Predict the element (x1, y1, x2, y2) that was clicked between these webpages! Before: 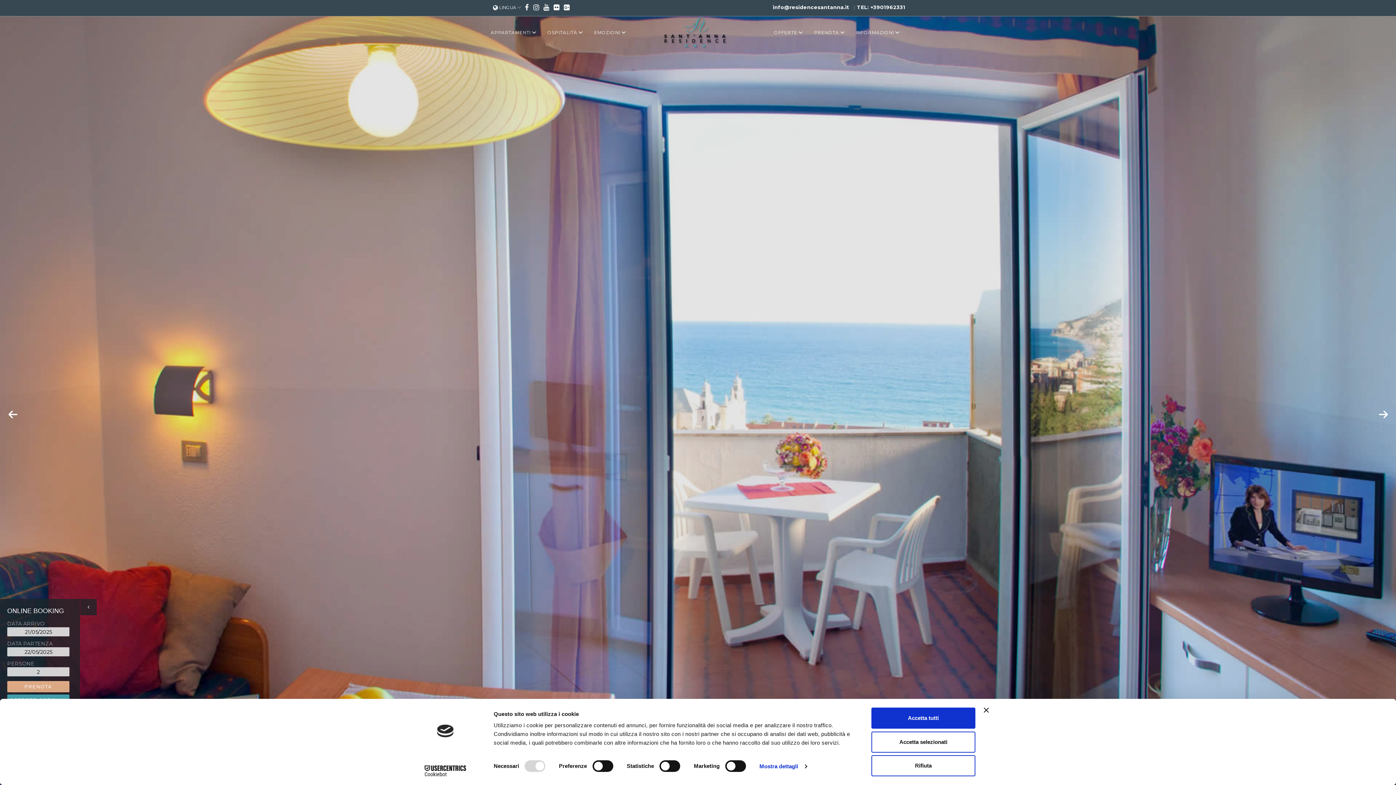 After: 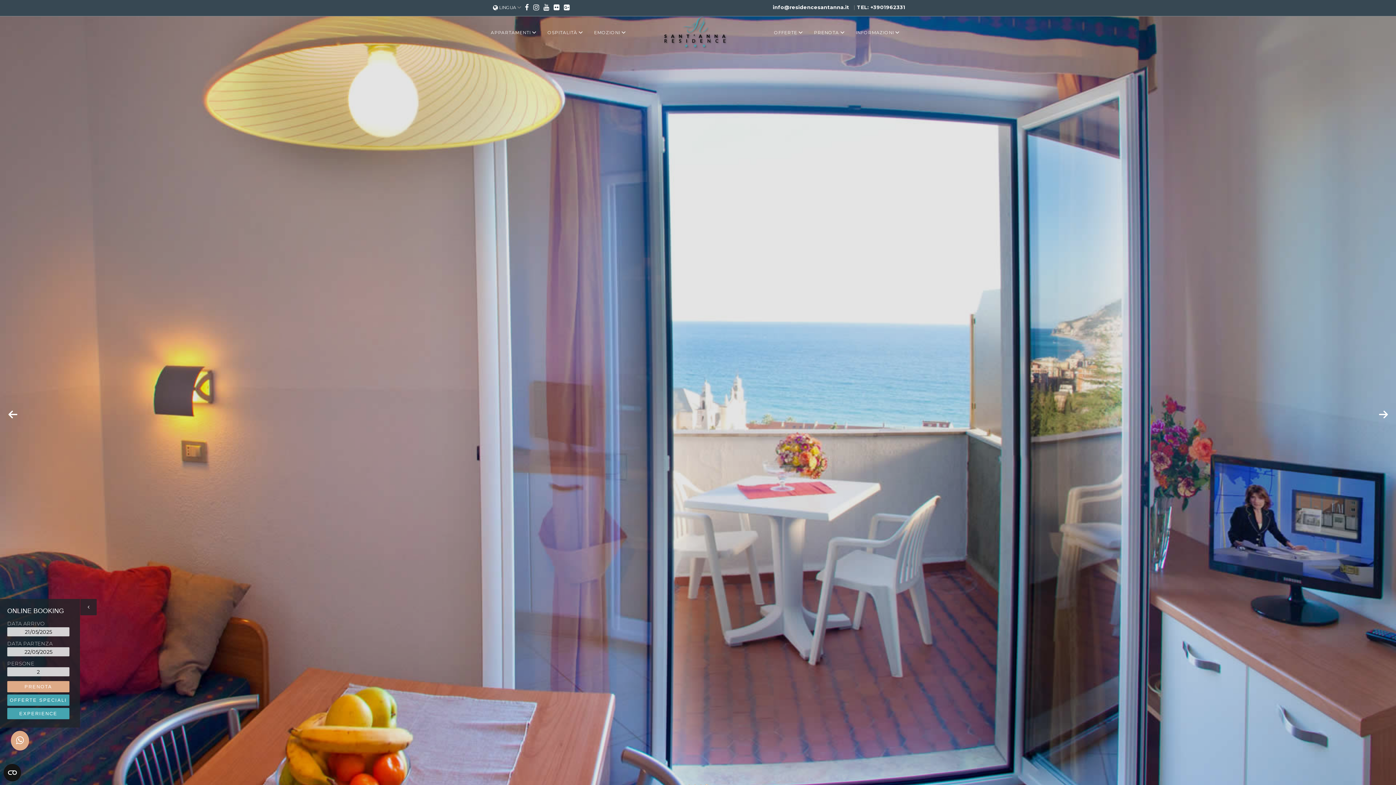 Action: label: Chiudi banner bbox: (984, 708, 989, 713)